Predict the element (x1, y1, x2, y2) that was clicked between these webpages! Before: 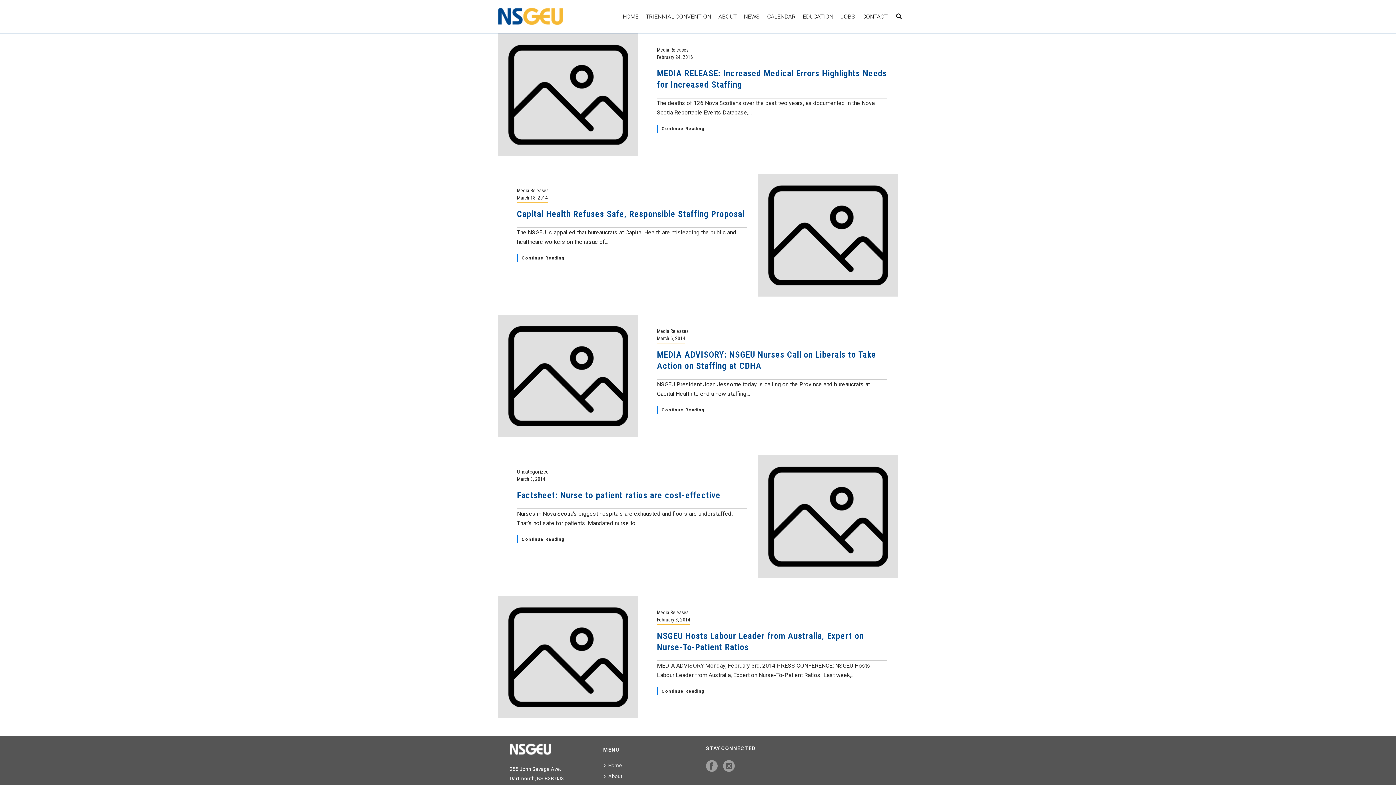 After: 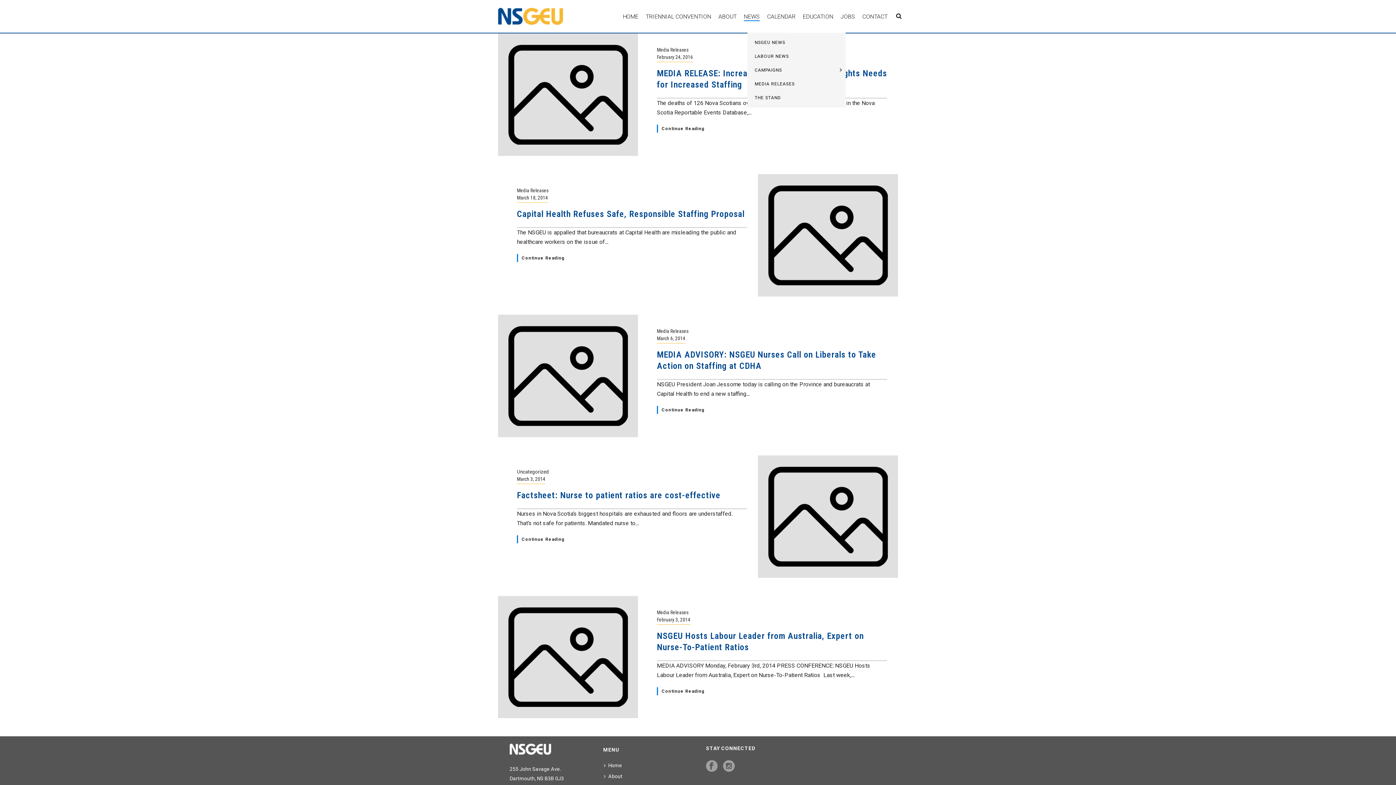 Action: label: NEWS bbox: (740, 12, 763, 21)